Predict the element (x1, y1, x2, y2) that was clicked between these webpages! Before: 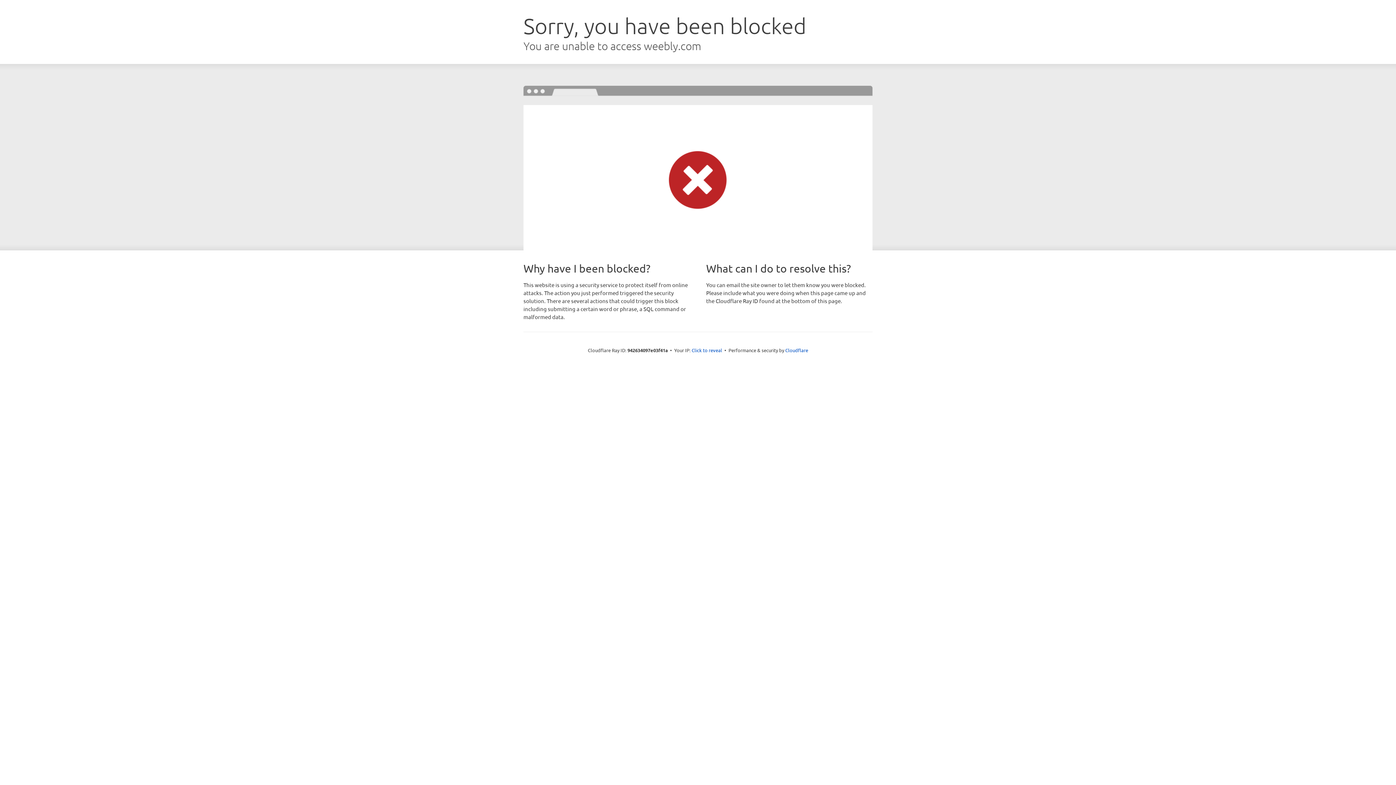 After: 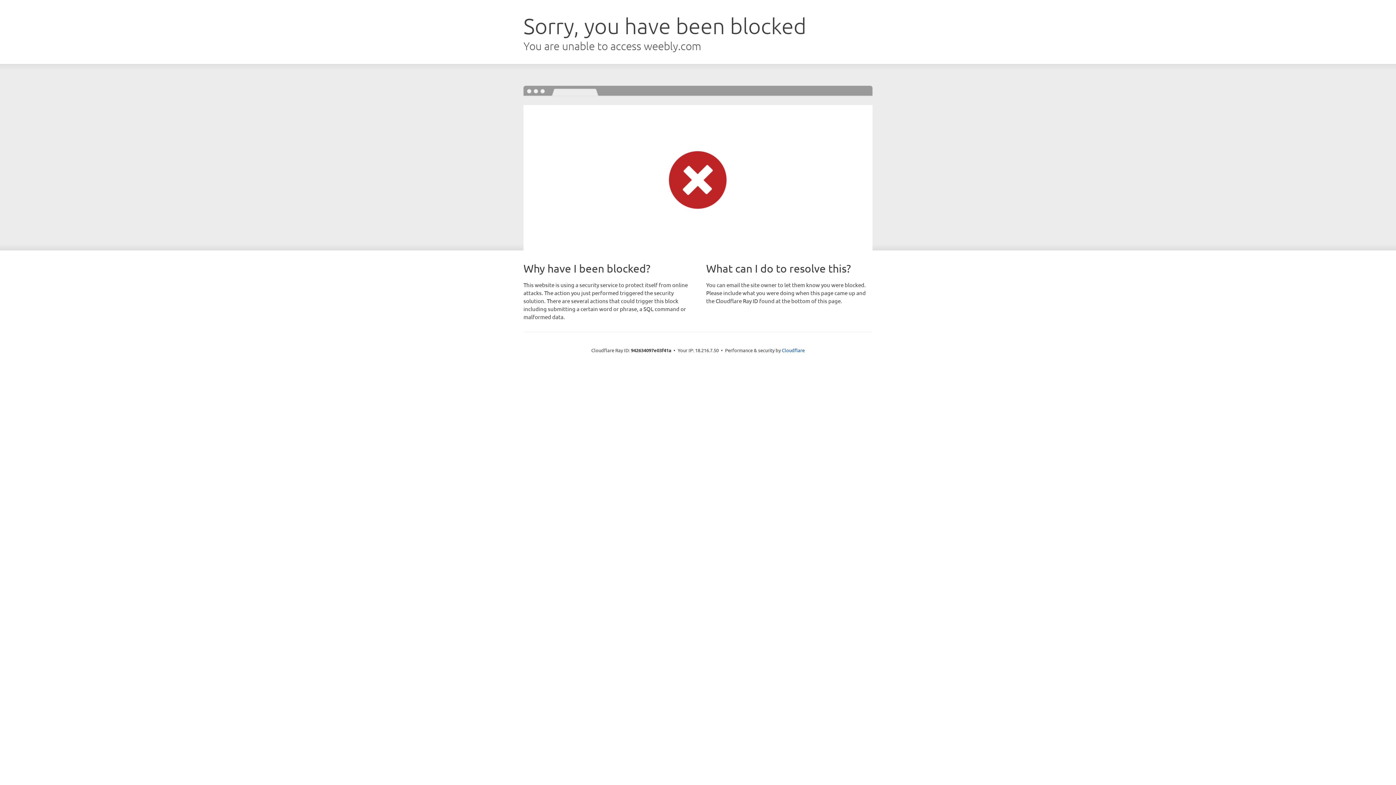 Action: label: Click to reveal bbox: (691, 346, 722, 353)